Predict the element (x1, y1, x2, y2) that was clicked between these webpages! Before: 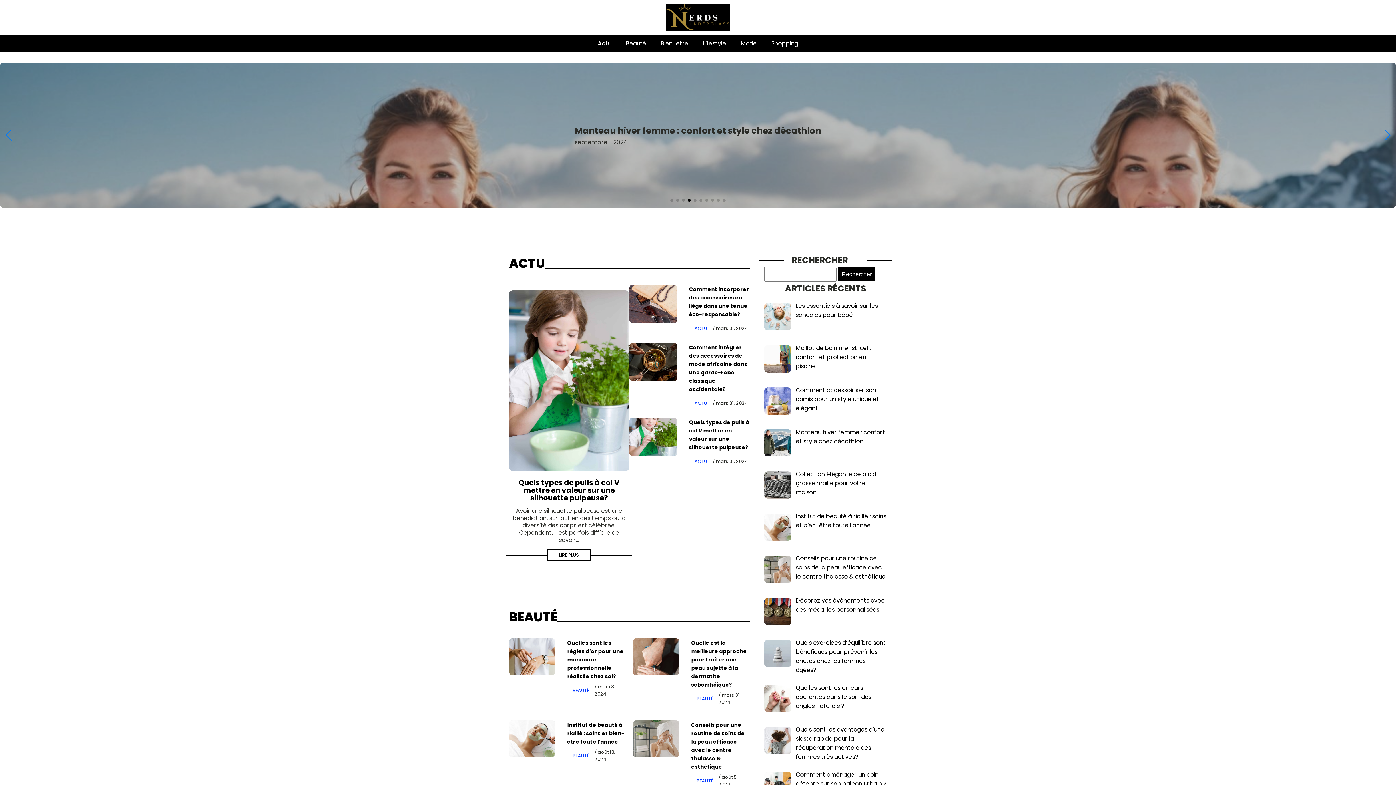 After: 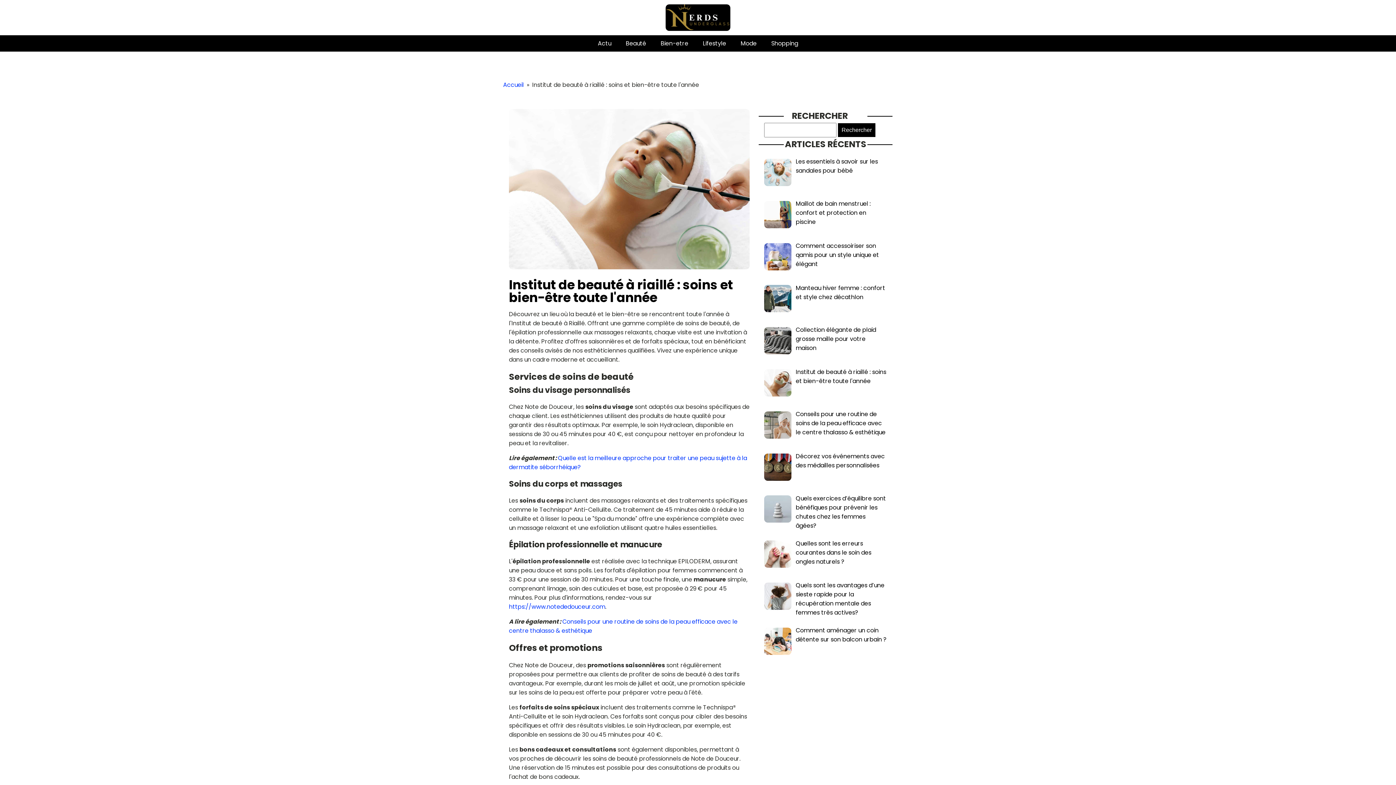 Action: bbox: (509, 720, 555, 757)